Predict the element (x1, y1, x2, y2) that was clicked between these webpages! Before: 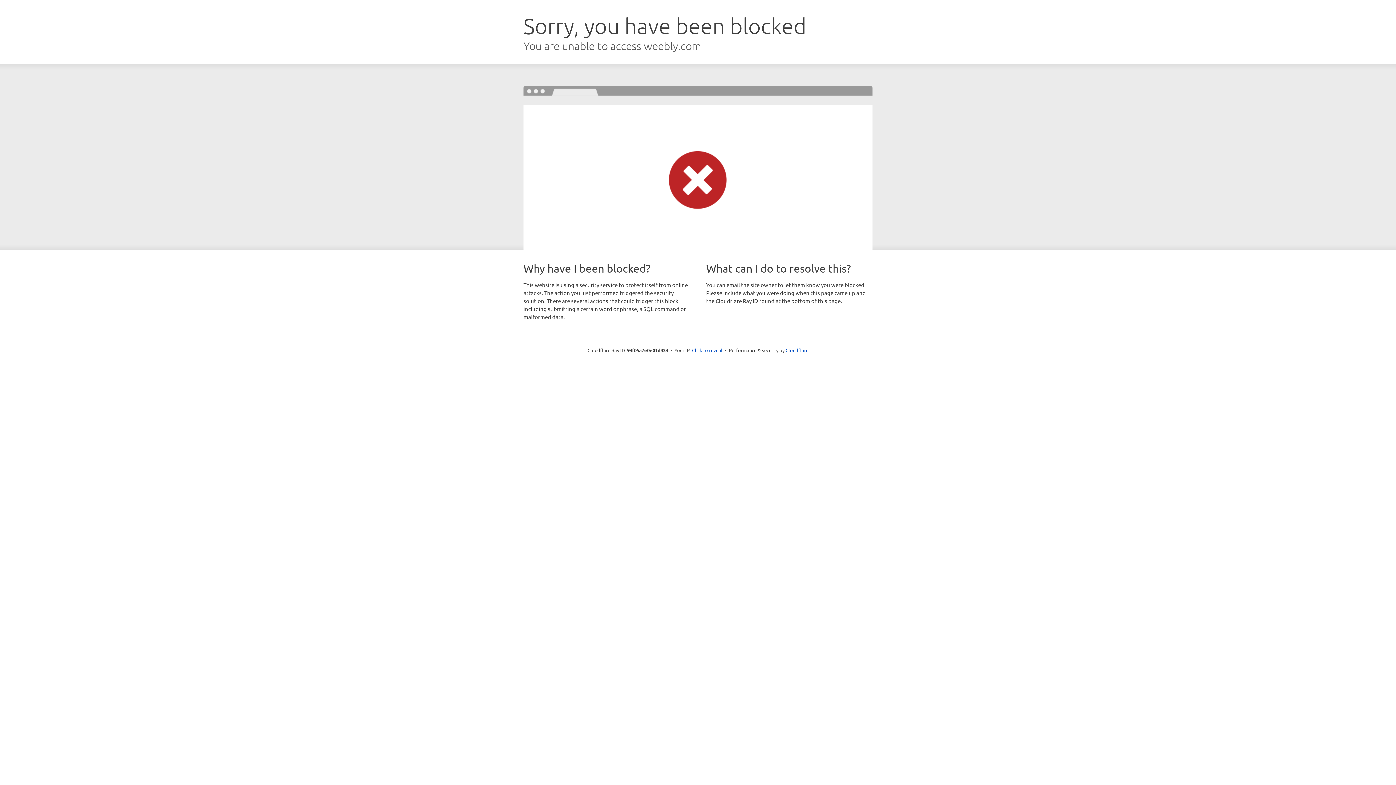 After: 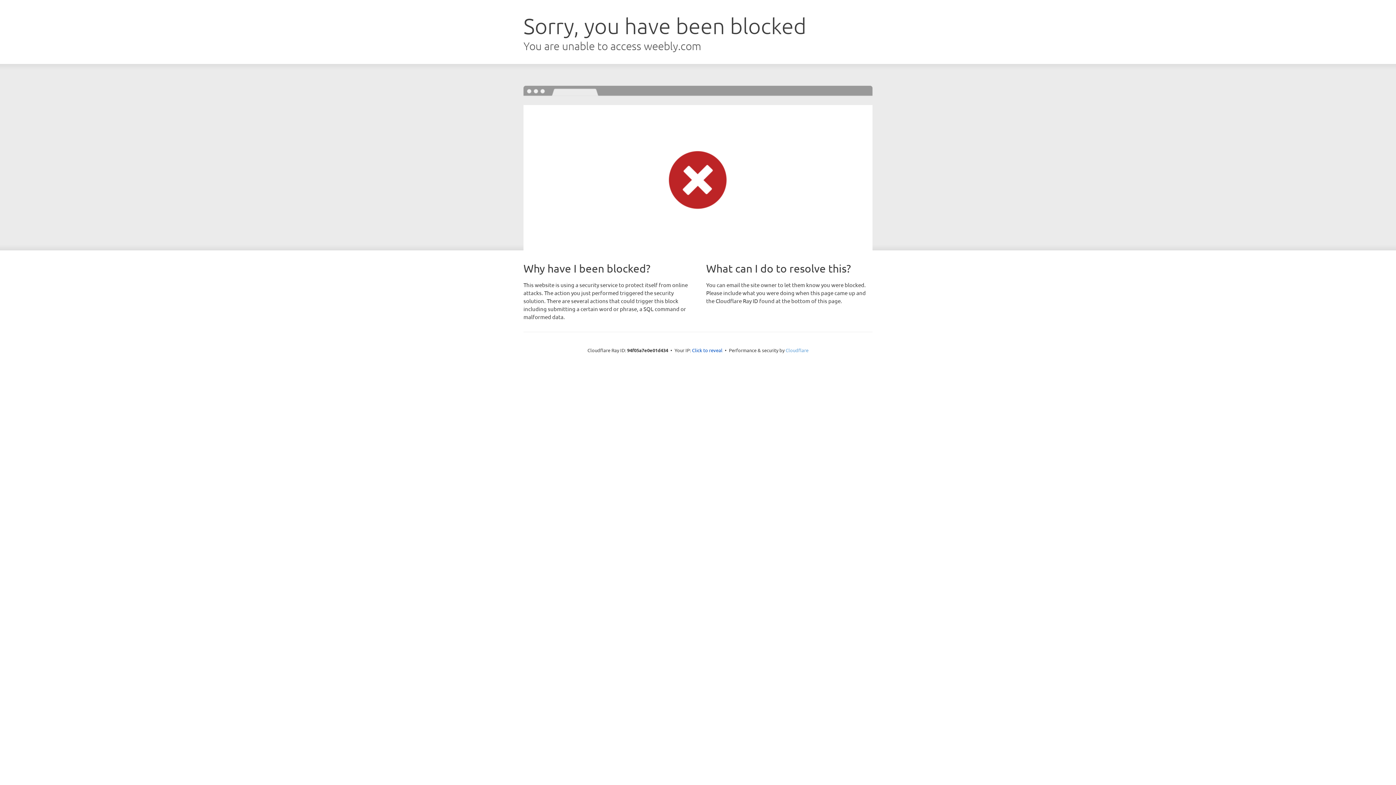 Action: bbox: (785, 347, 808, 353) label: Cloudflare